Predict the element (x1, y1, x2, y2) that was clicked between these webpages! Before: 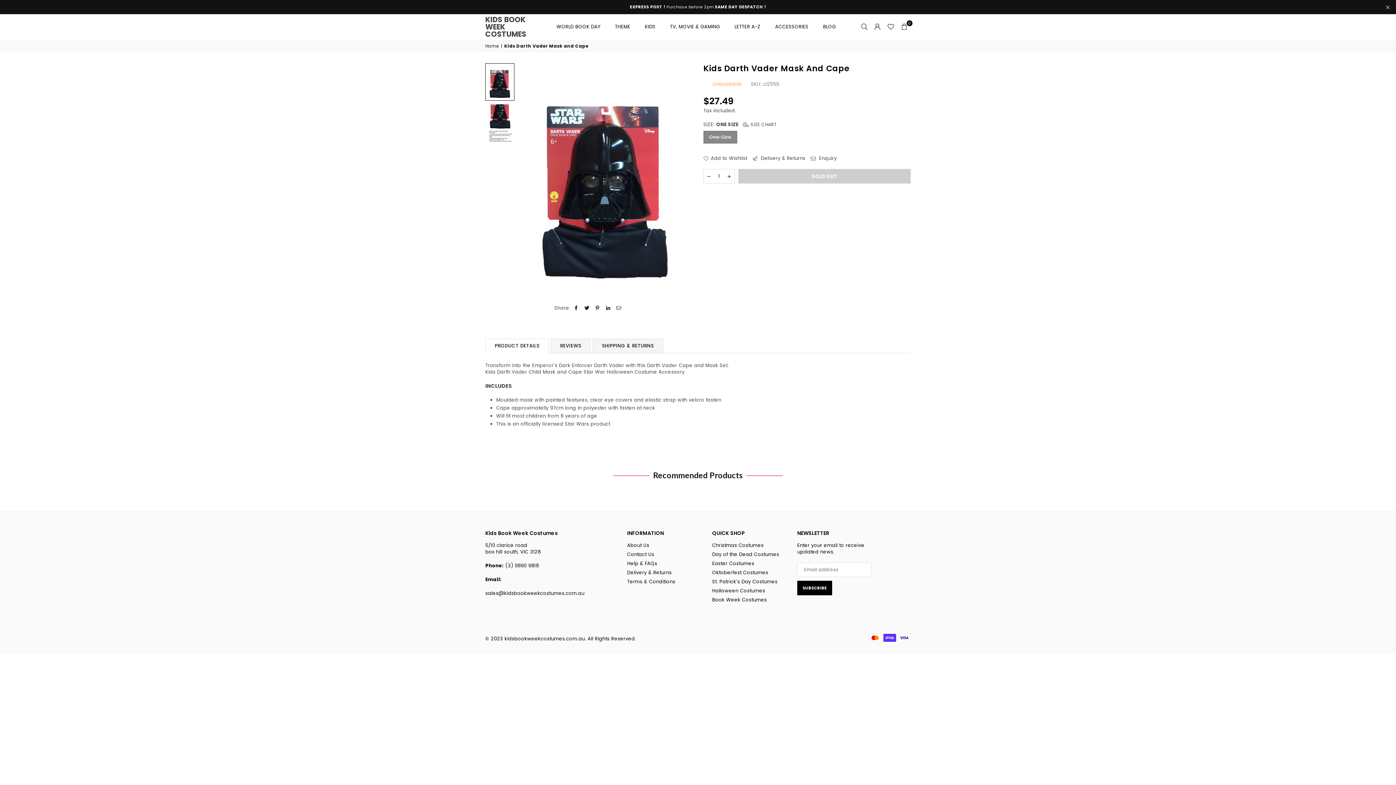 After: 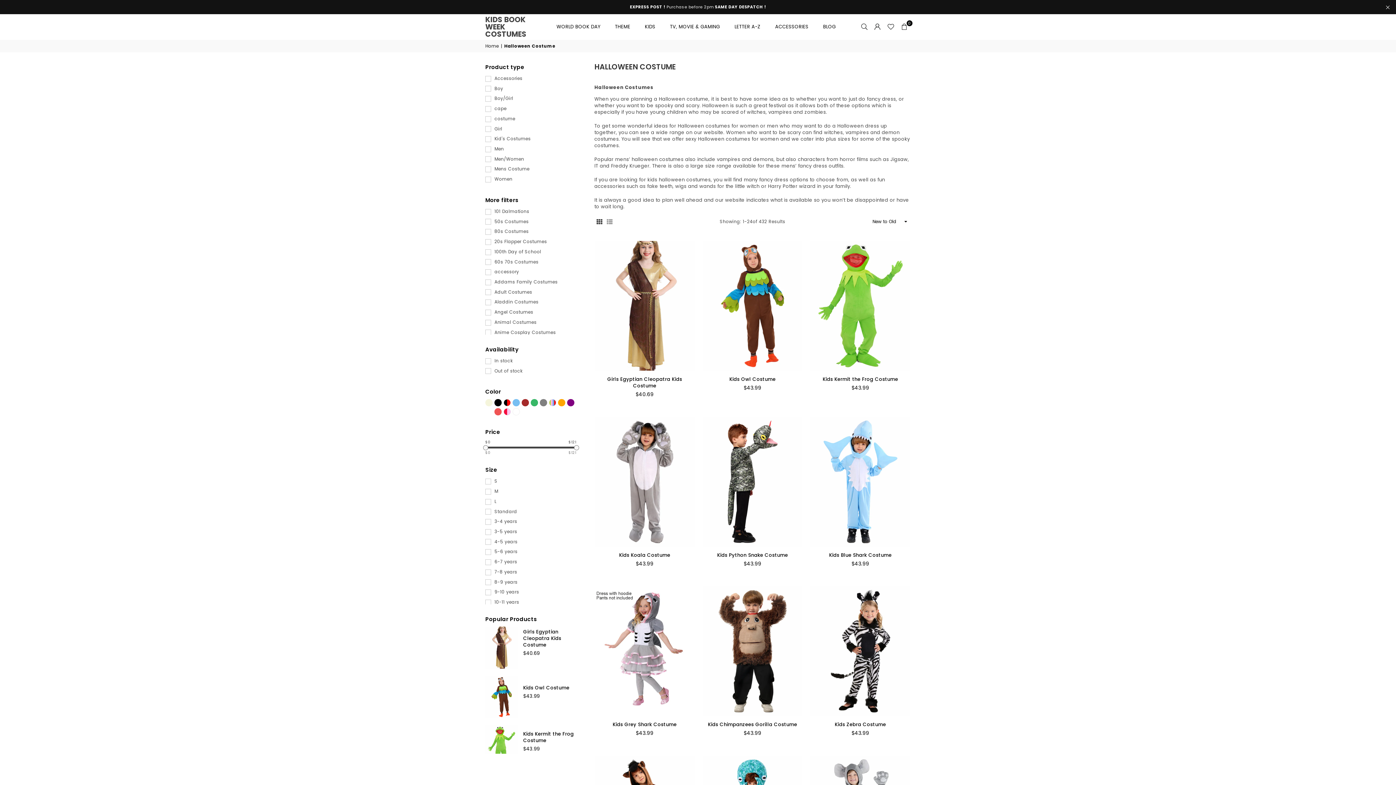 Action: bbox: (712, 587, 765, 594) label: Halloween Costumes